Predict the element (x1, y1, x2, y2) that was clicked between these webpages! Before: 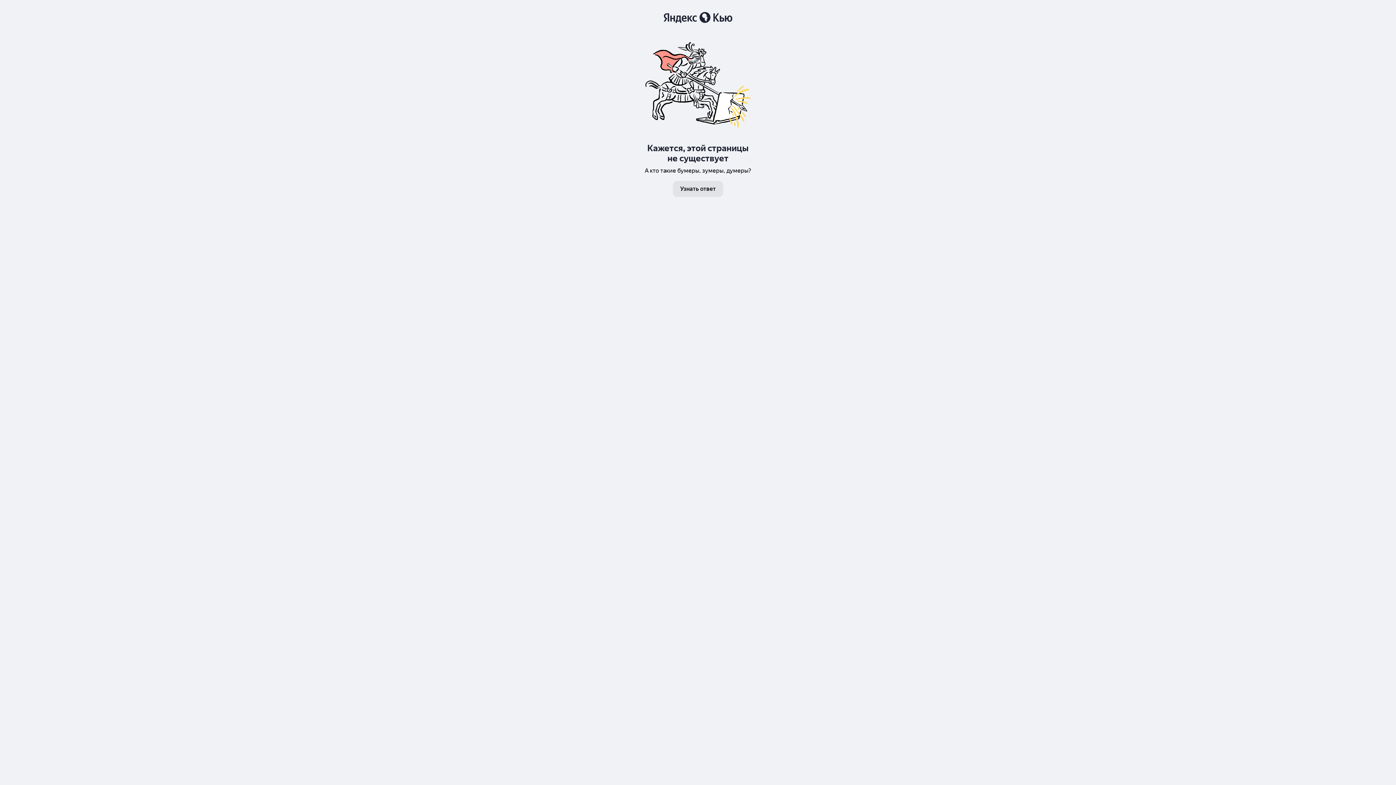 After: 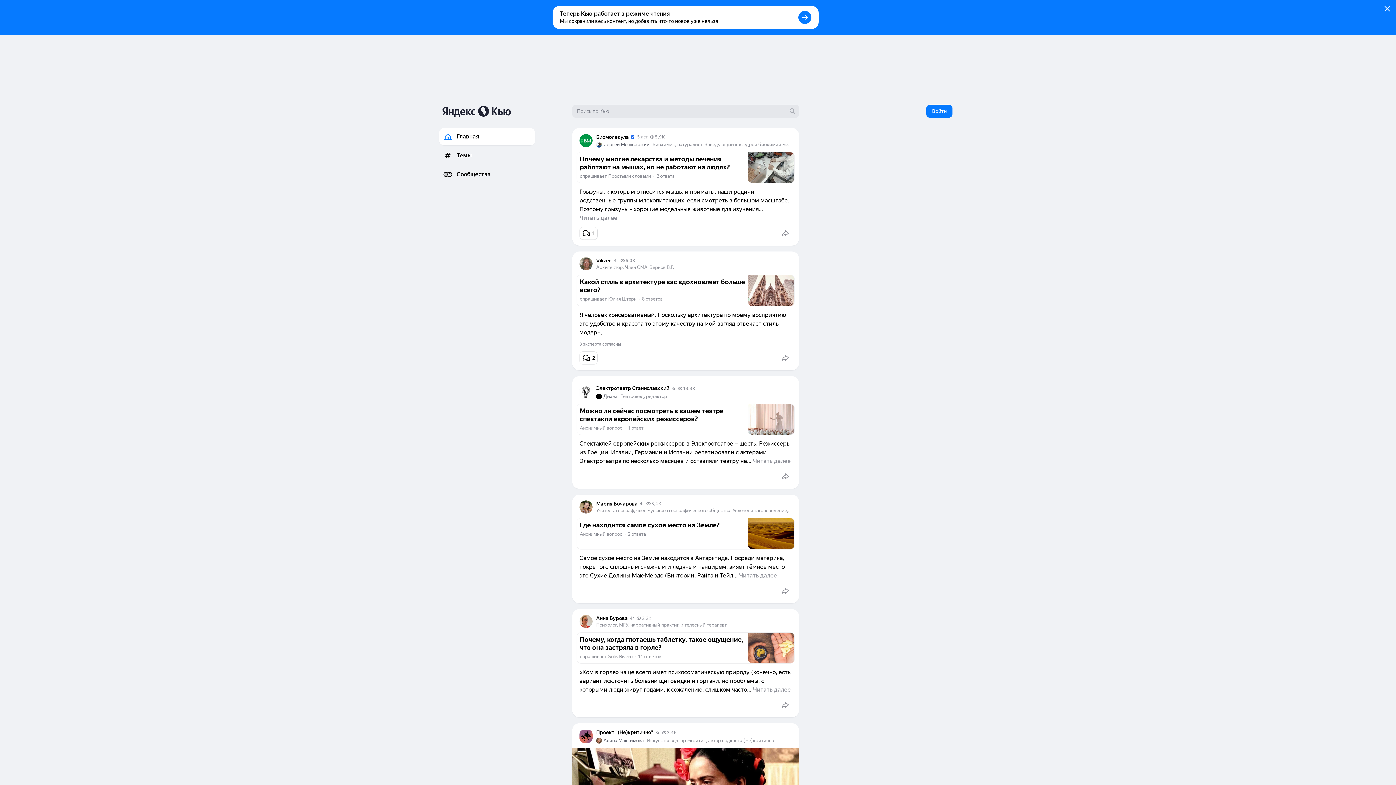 Action: bbox: (663, 11, 732, 23)